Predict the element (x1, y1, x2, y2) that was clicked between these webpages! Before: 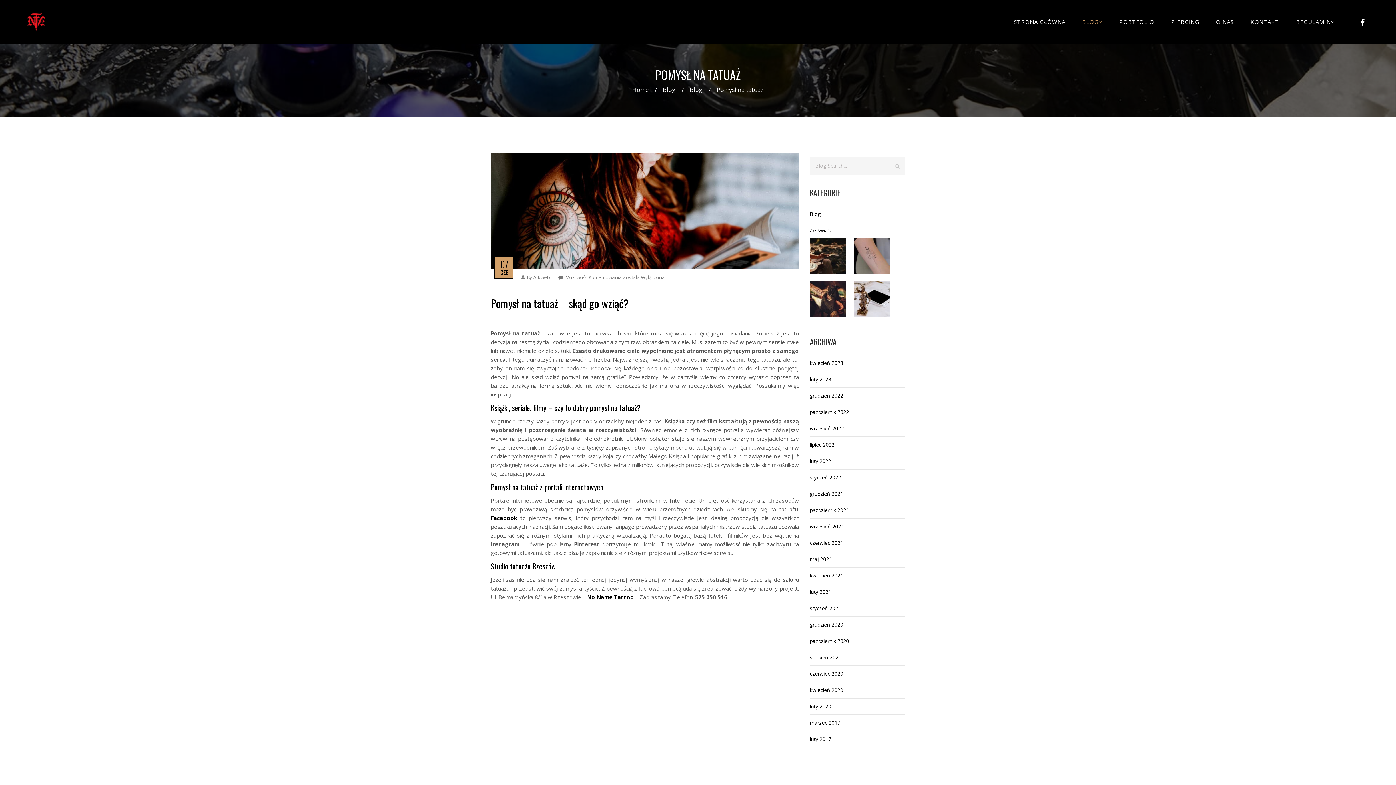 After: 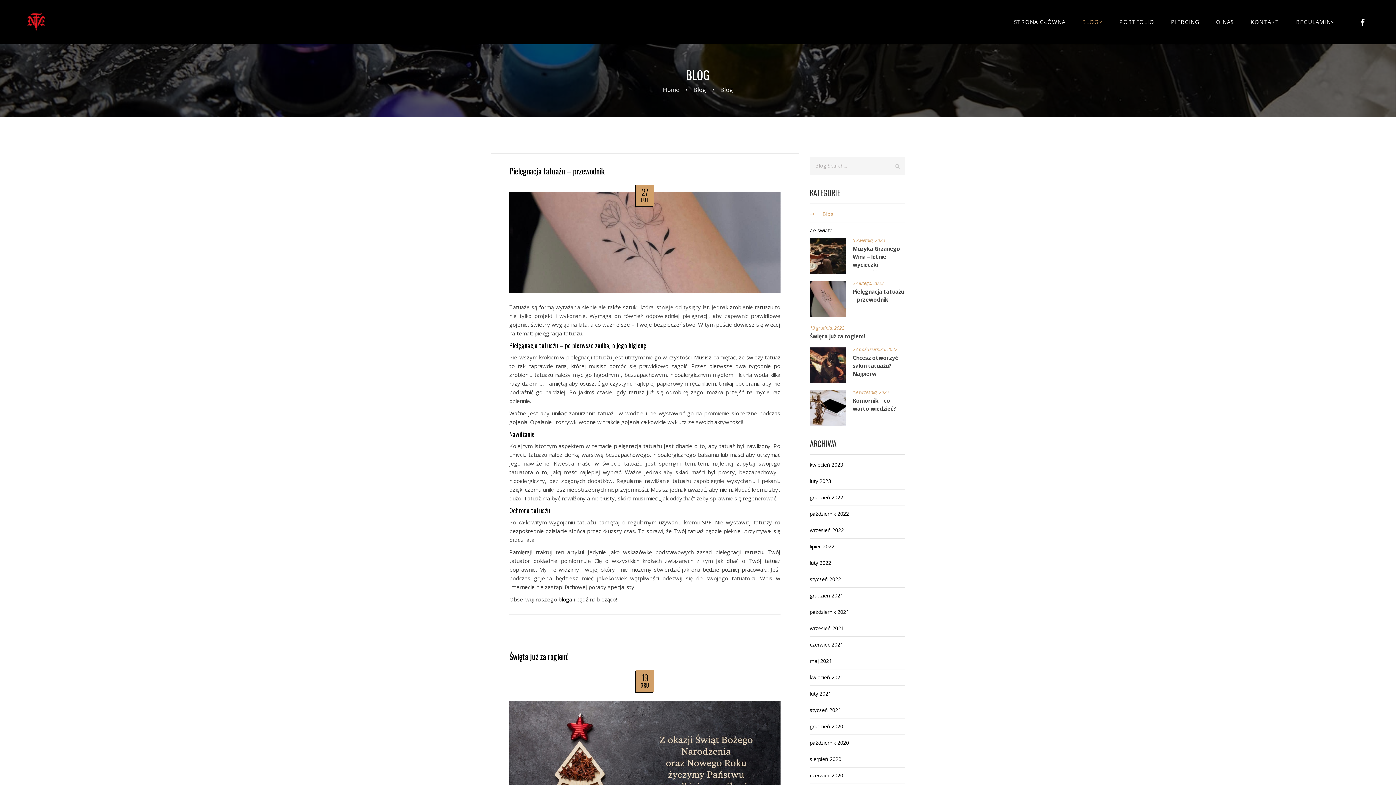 Action: bbox: (810, 209, 820, 218) label: Blog